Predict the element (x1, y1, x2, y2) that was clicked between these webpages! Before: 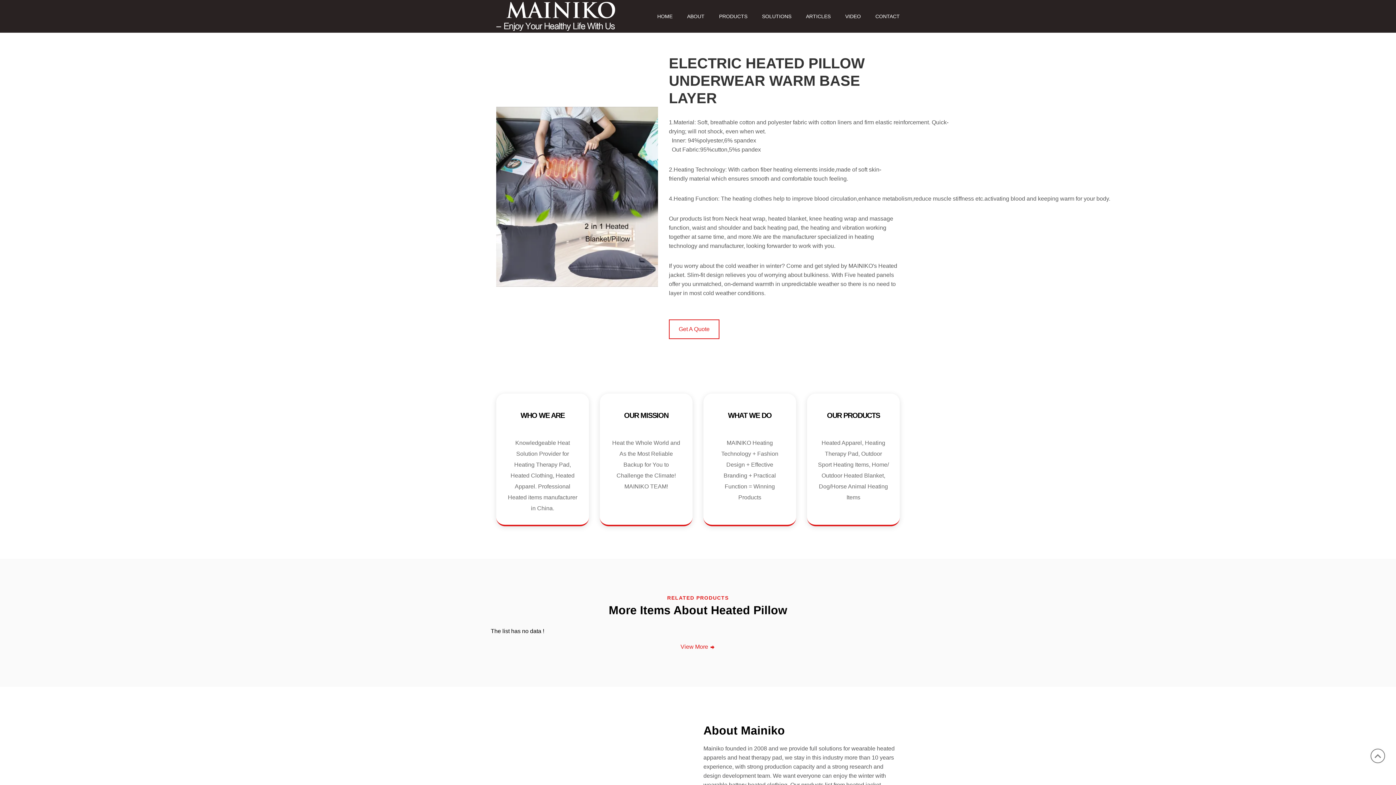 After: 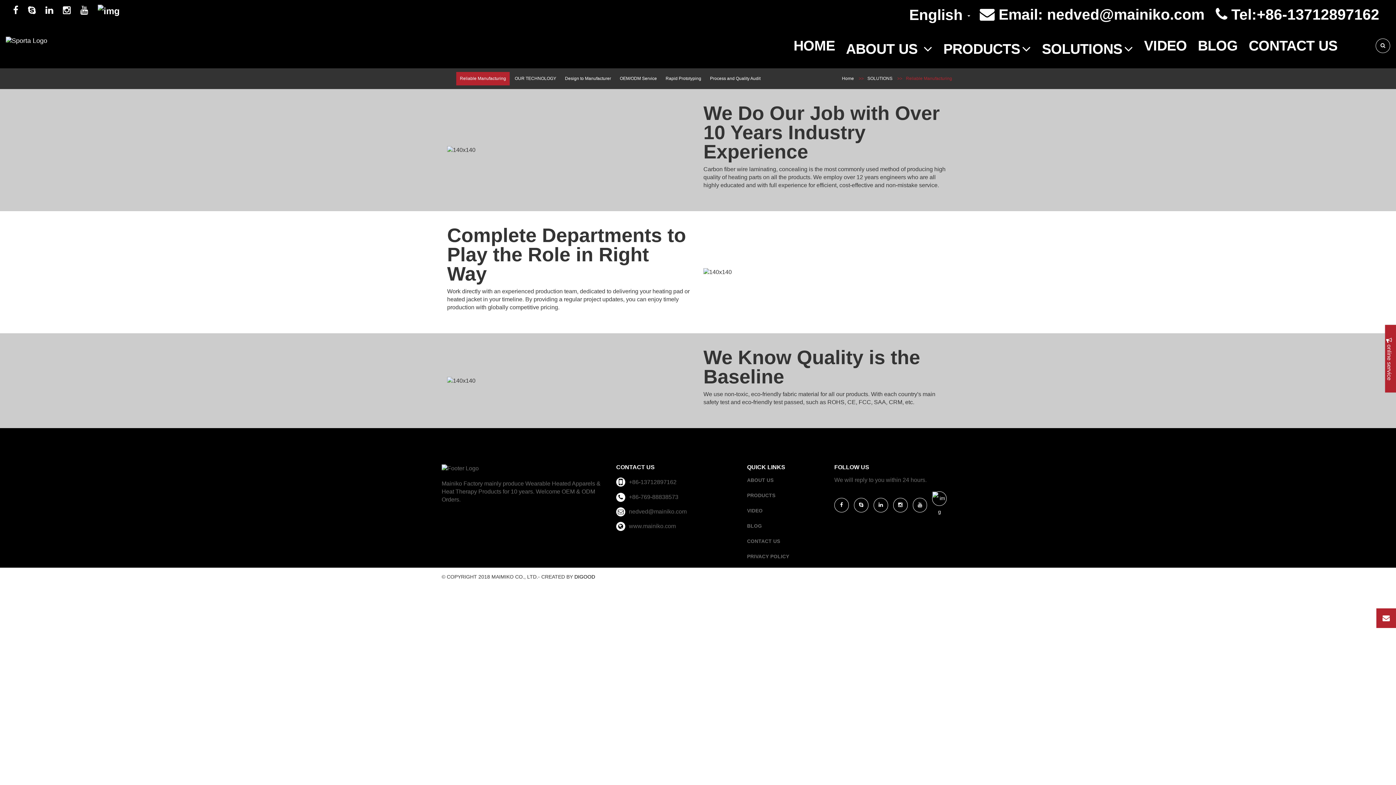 Action: bbox: (754, 0, 798, 32) label: SOLUTIONS